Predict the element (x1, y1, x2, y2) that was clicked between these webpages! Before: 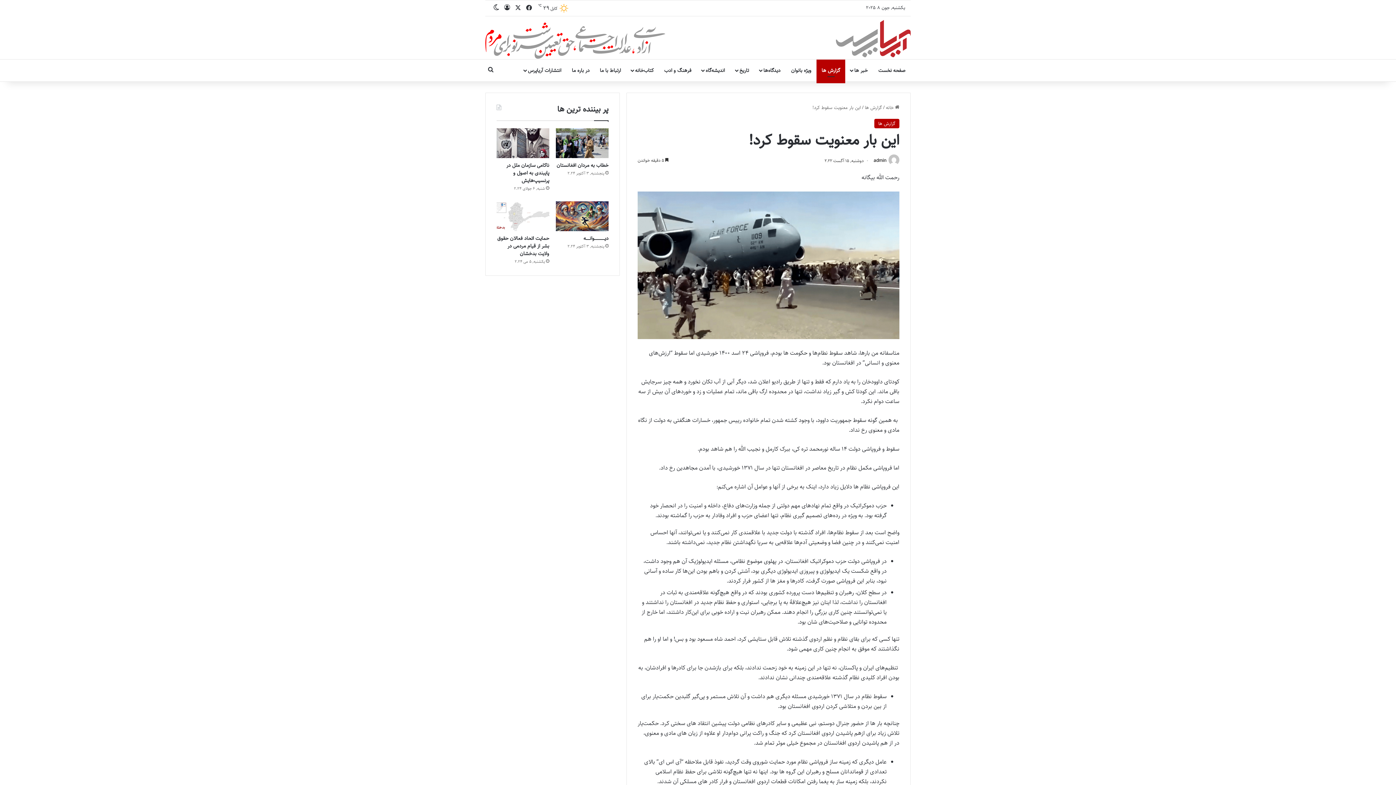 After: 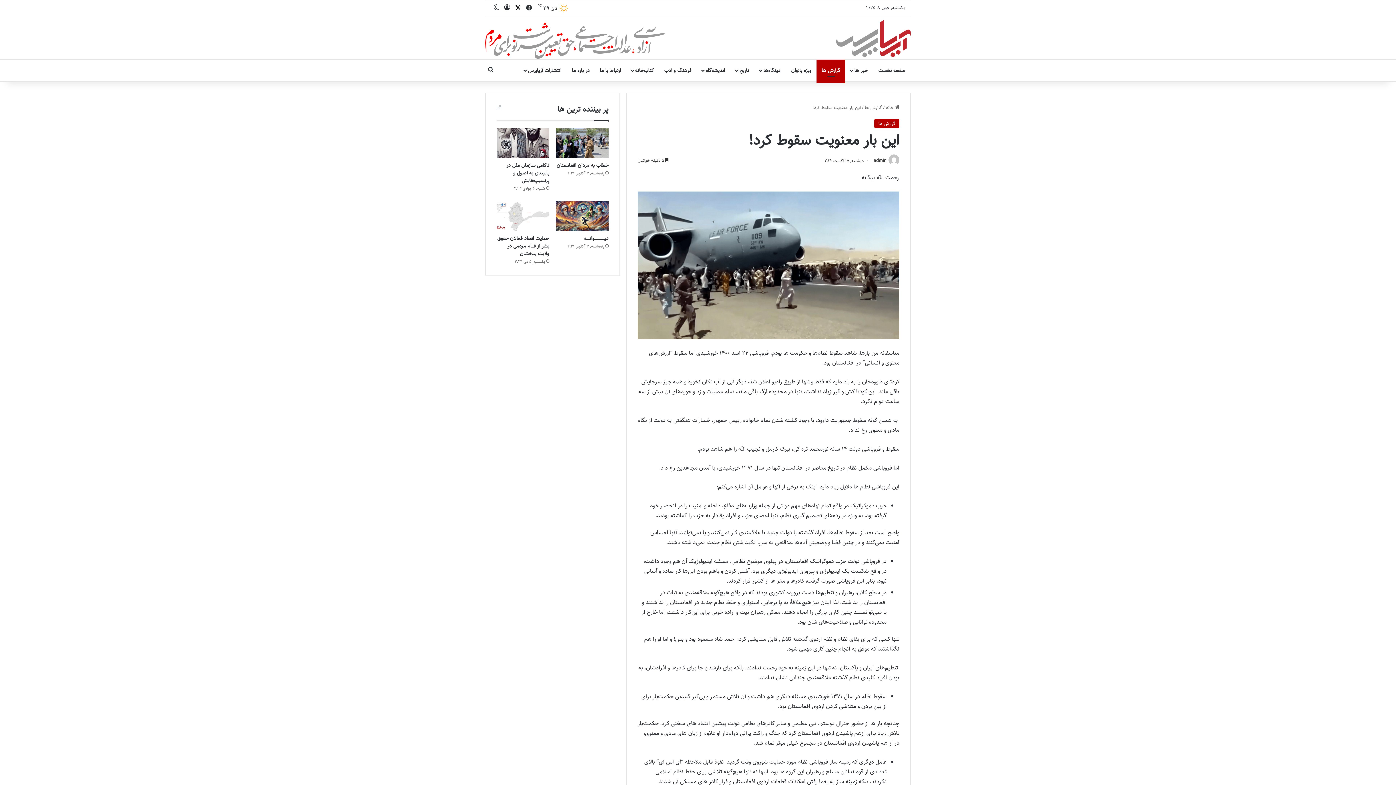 Action: label: X bbox: (512, 0, 523, 16)